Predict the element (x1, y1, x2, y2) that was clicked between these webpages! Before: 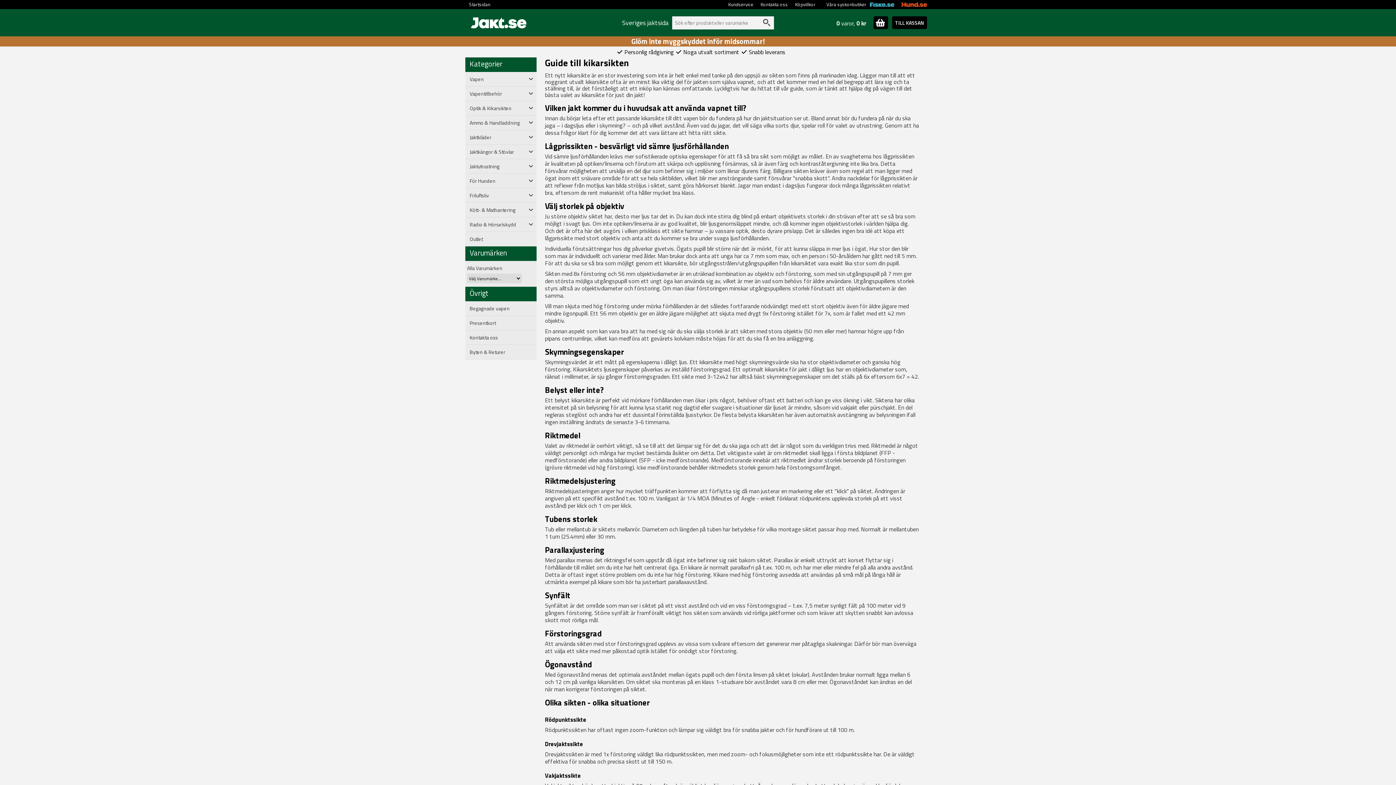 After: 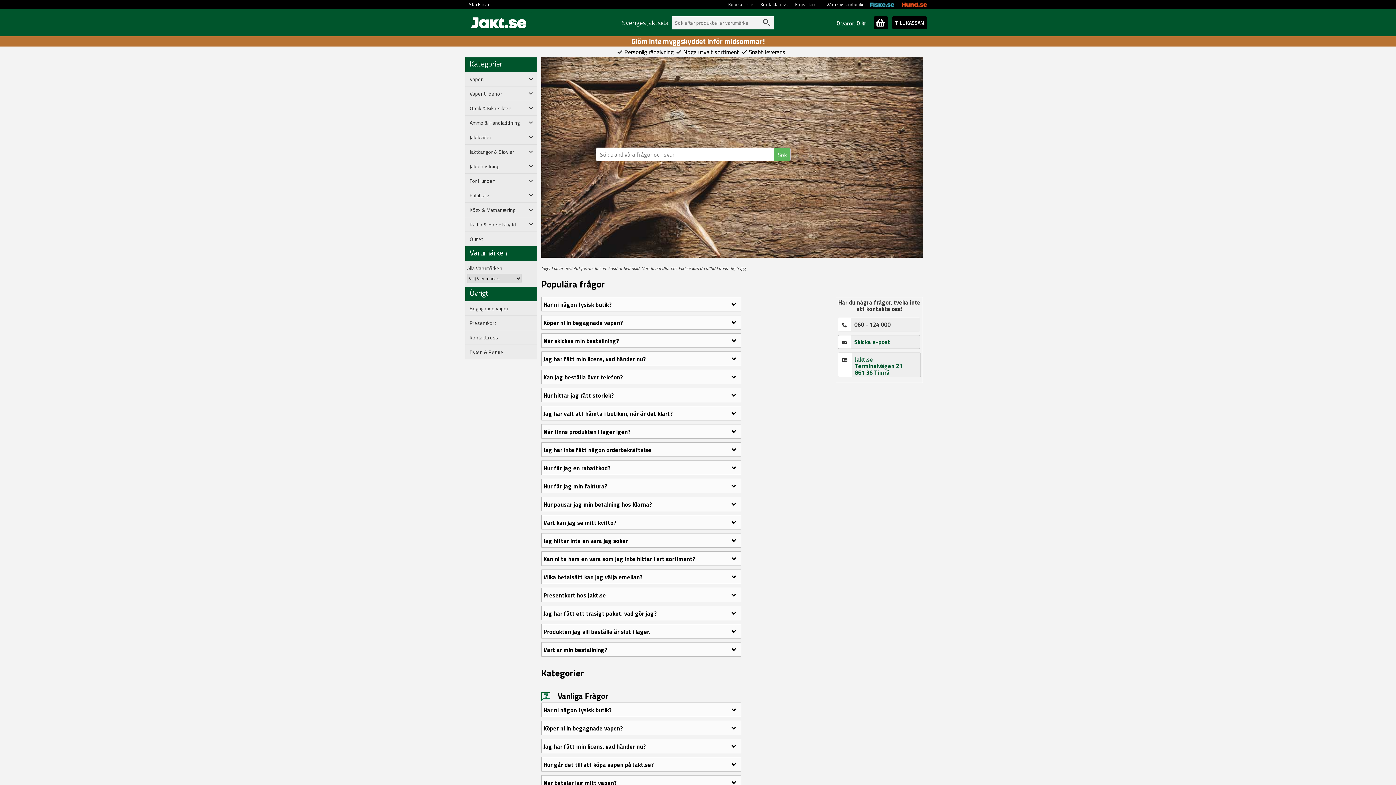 Action: label: Kundservice bbox: (724, 0, 757, 9)